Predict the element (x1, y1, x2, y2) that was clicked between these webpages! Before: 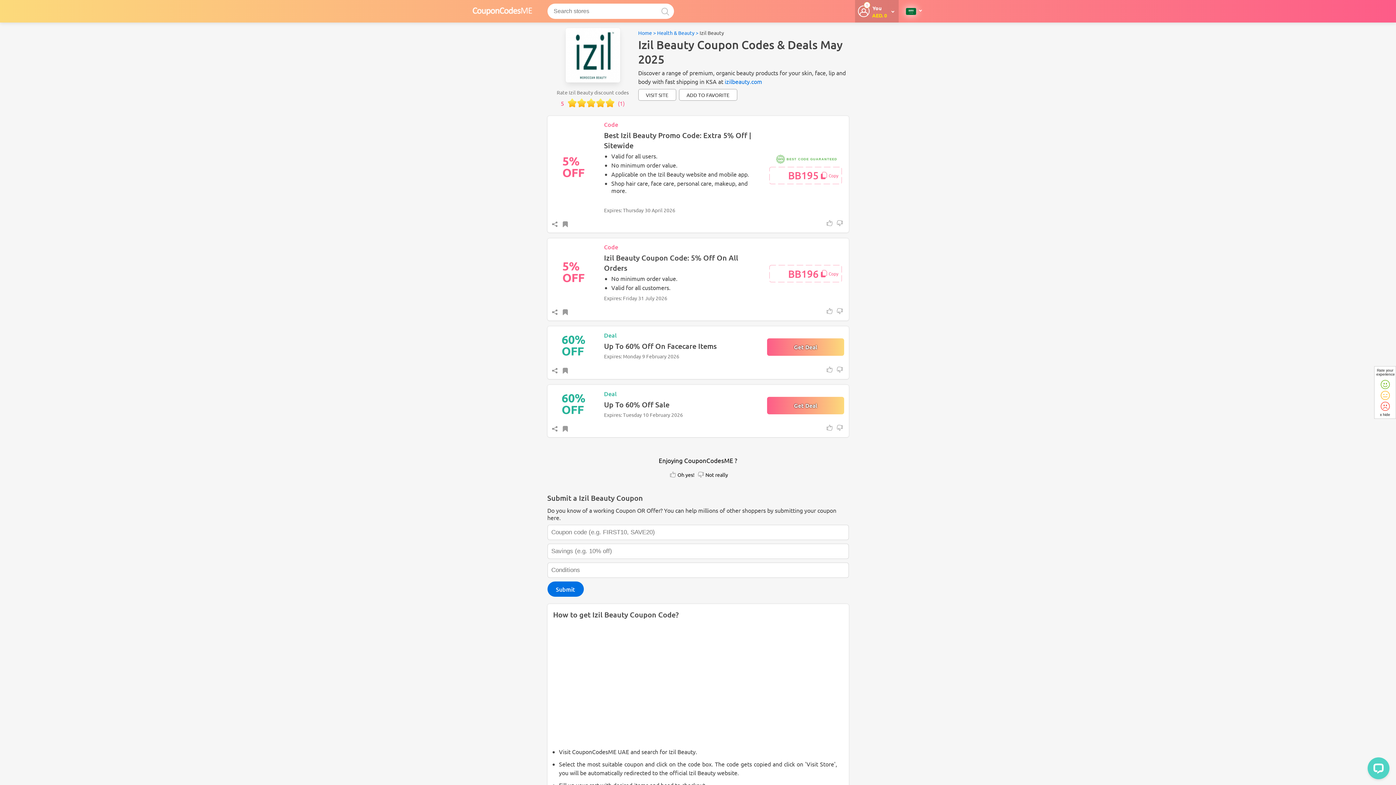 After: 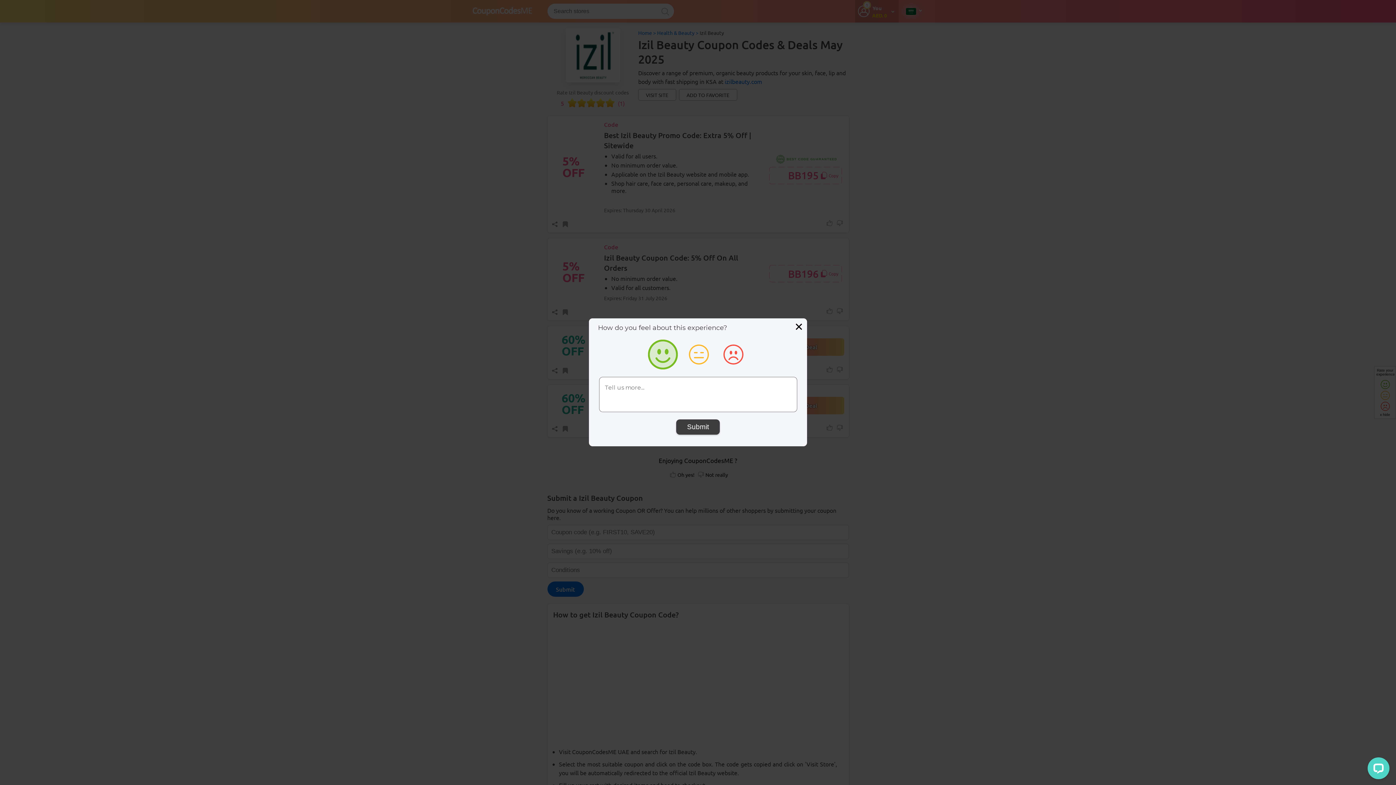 Action: label: happy bbox: (1380, 380, 1390, 389)